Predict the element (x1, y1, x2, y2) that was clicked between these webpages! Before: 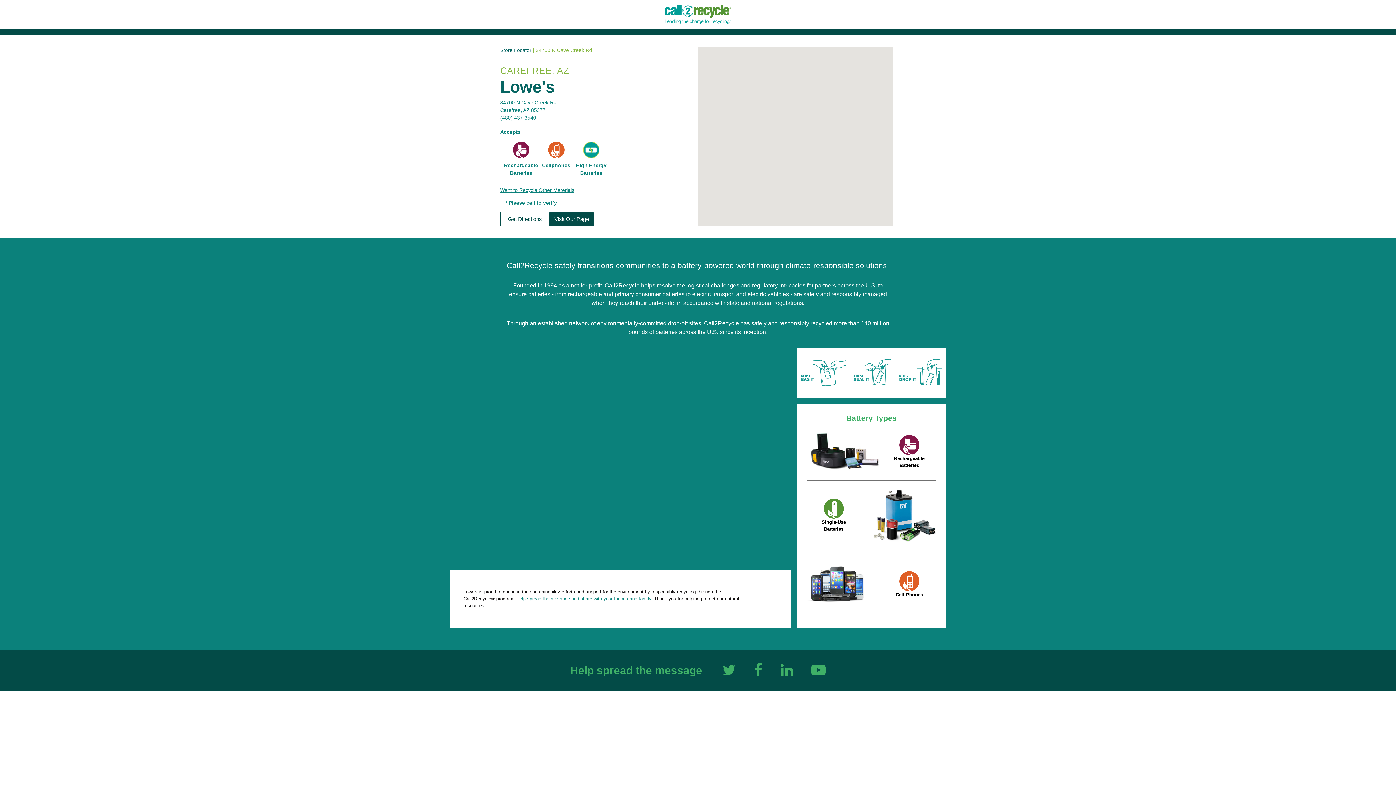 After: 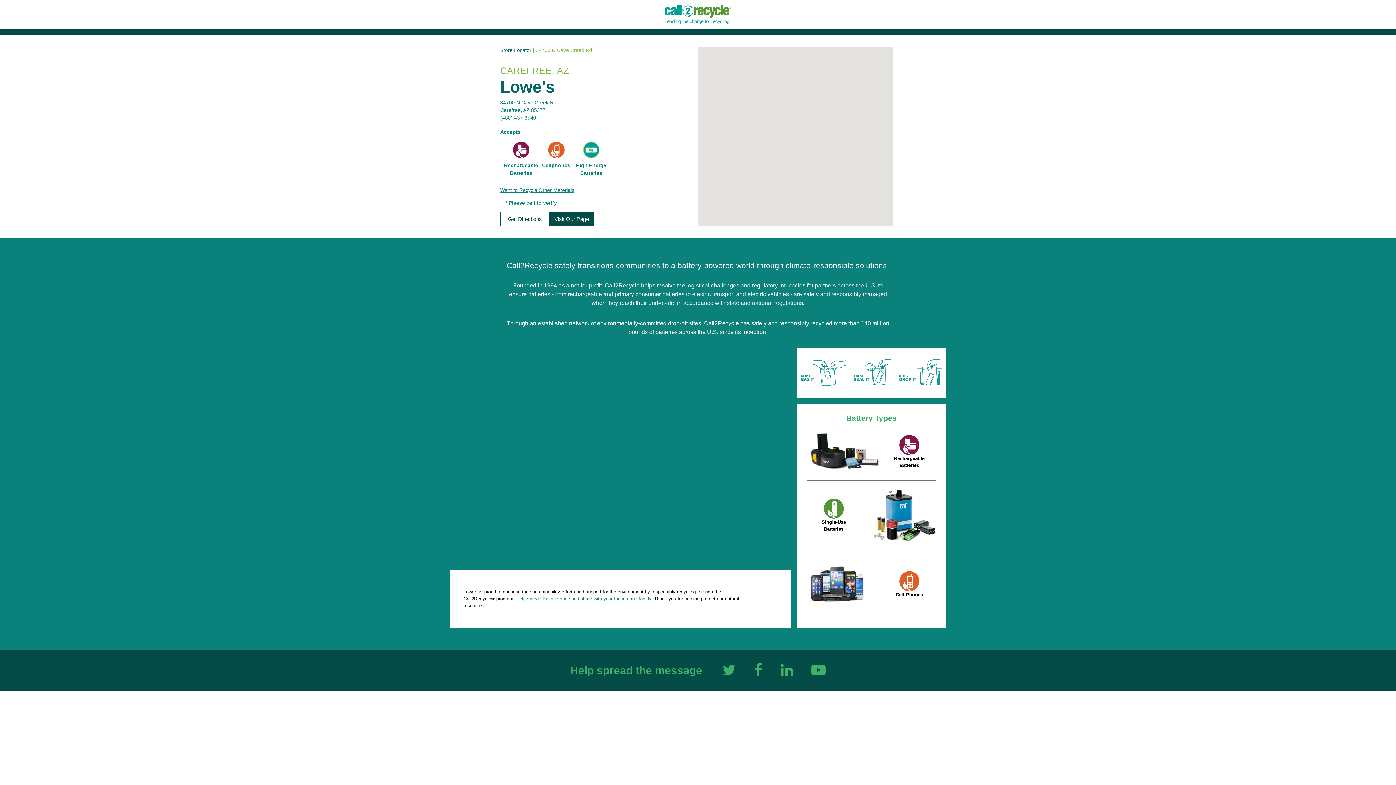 Action: bbox: (500, 187, 574, 193) label: Want to Recycle Other Materials